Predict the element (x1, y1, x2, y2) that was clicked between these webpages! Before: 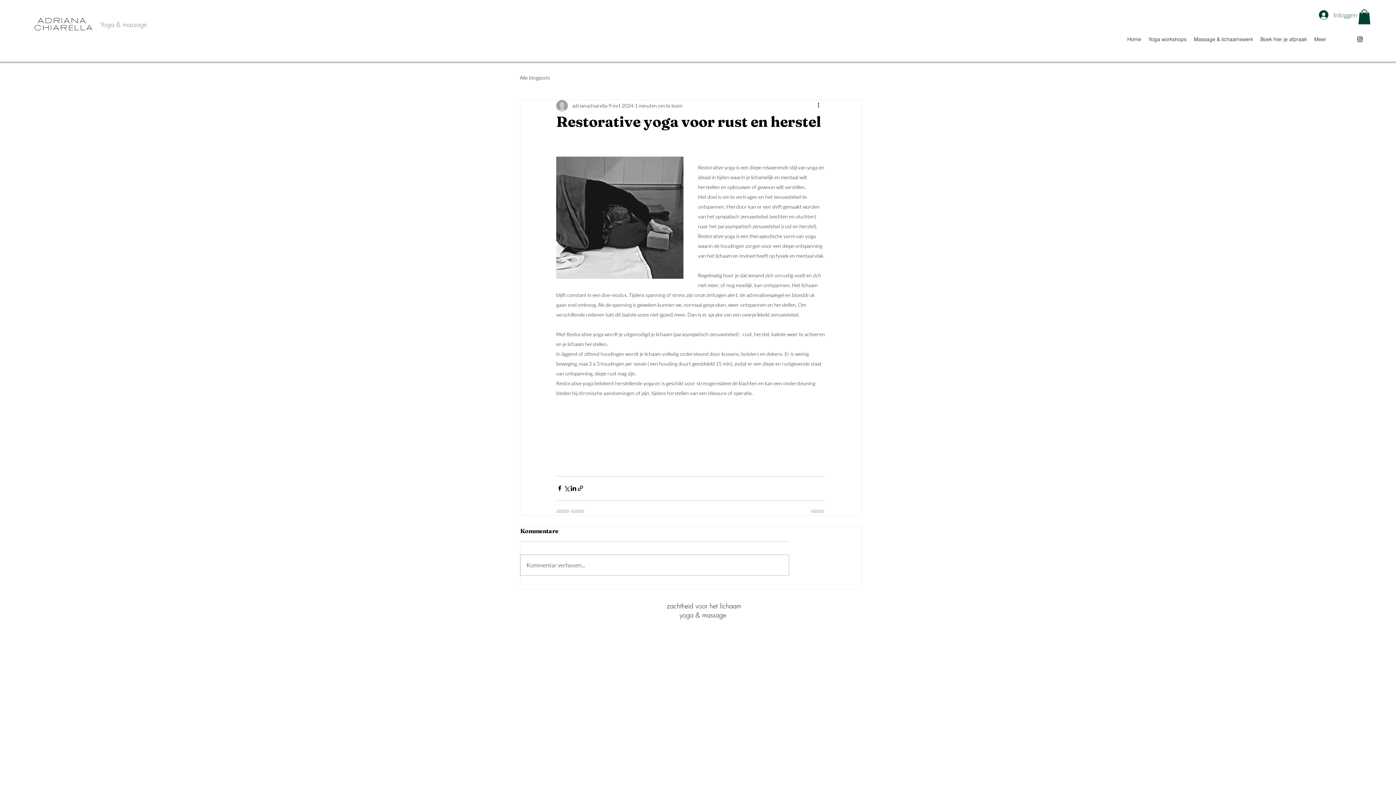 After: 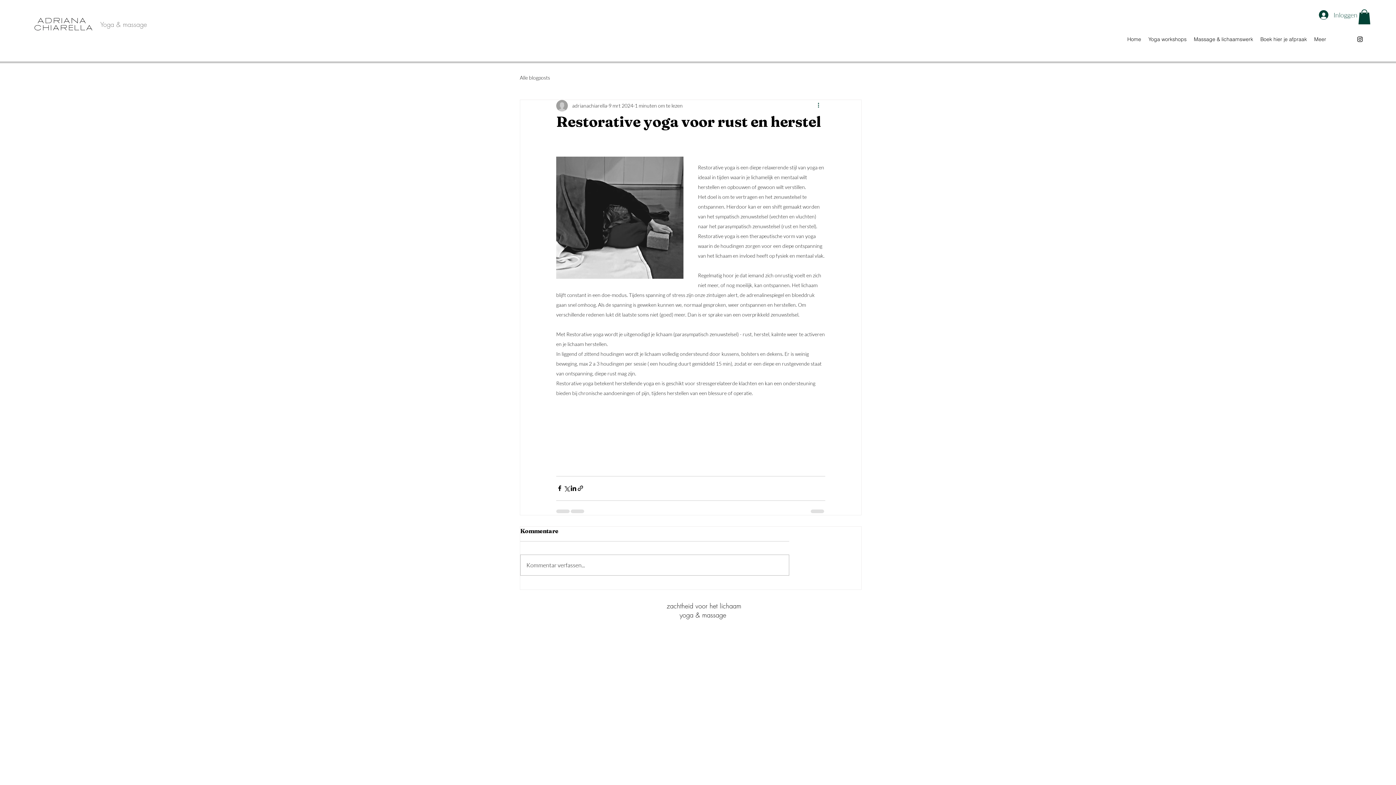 Action: bbox: (816, 101, 825, 110) label: Meer acties